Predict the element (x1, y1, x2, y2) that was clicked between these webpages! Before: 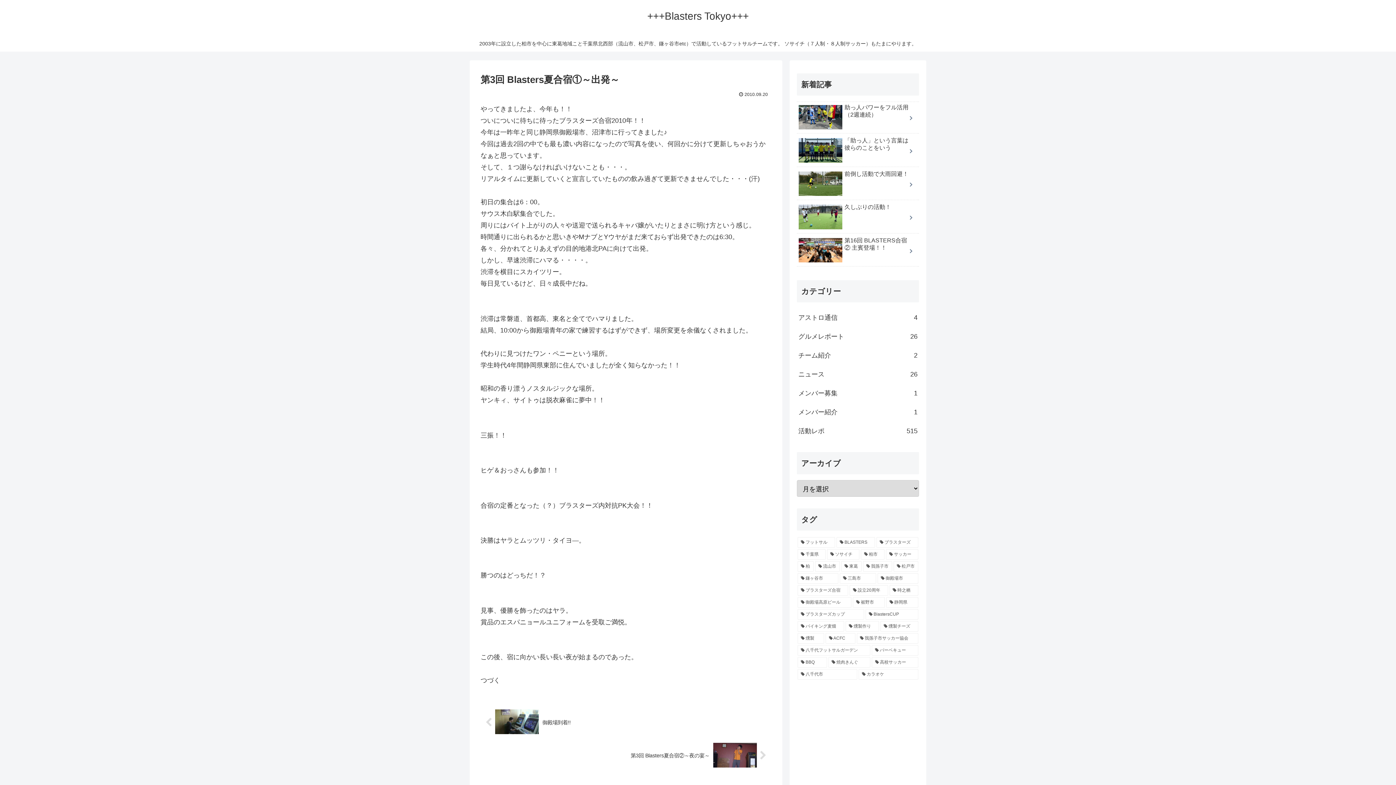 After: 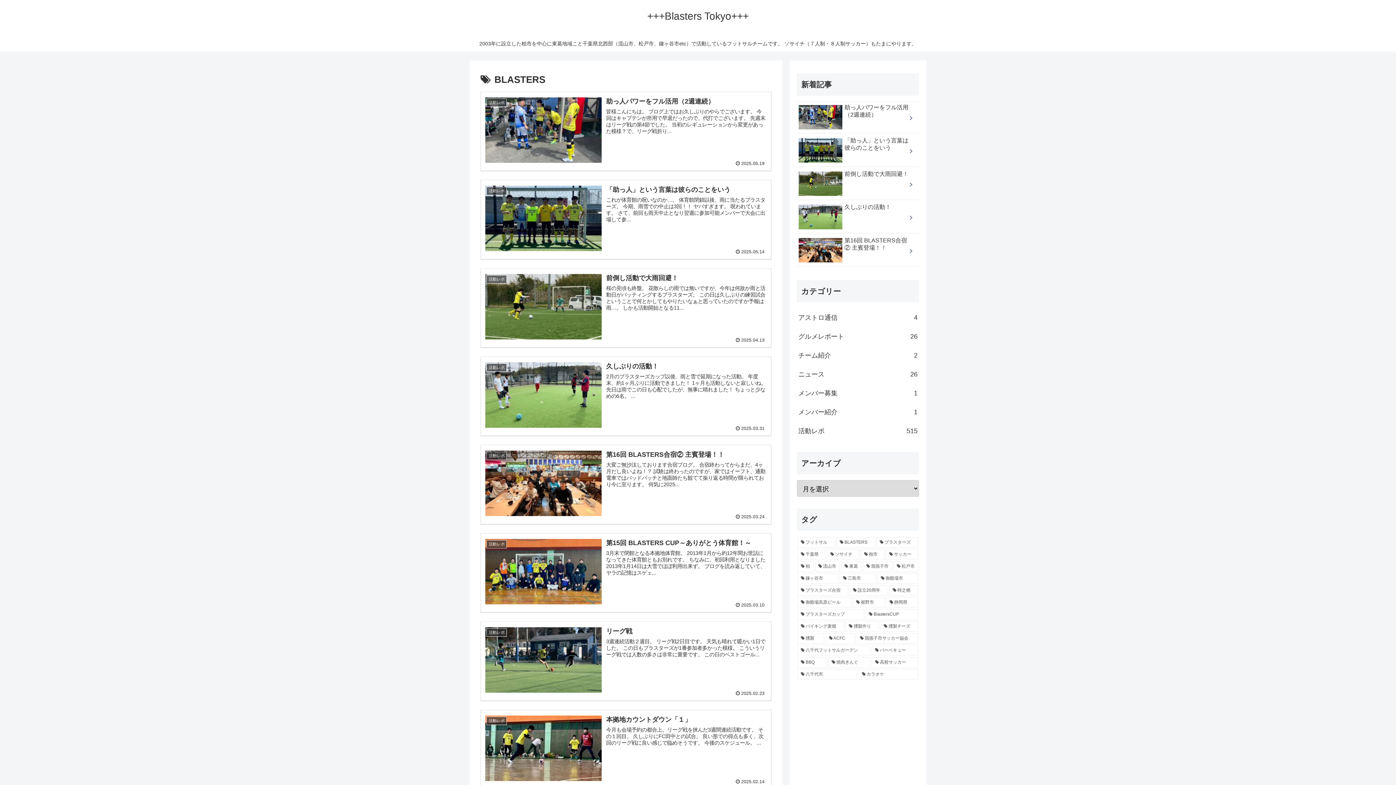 Action: label: BLASTERS (72個の項目) bbox: (836, 537, 875, 548)